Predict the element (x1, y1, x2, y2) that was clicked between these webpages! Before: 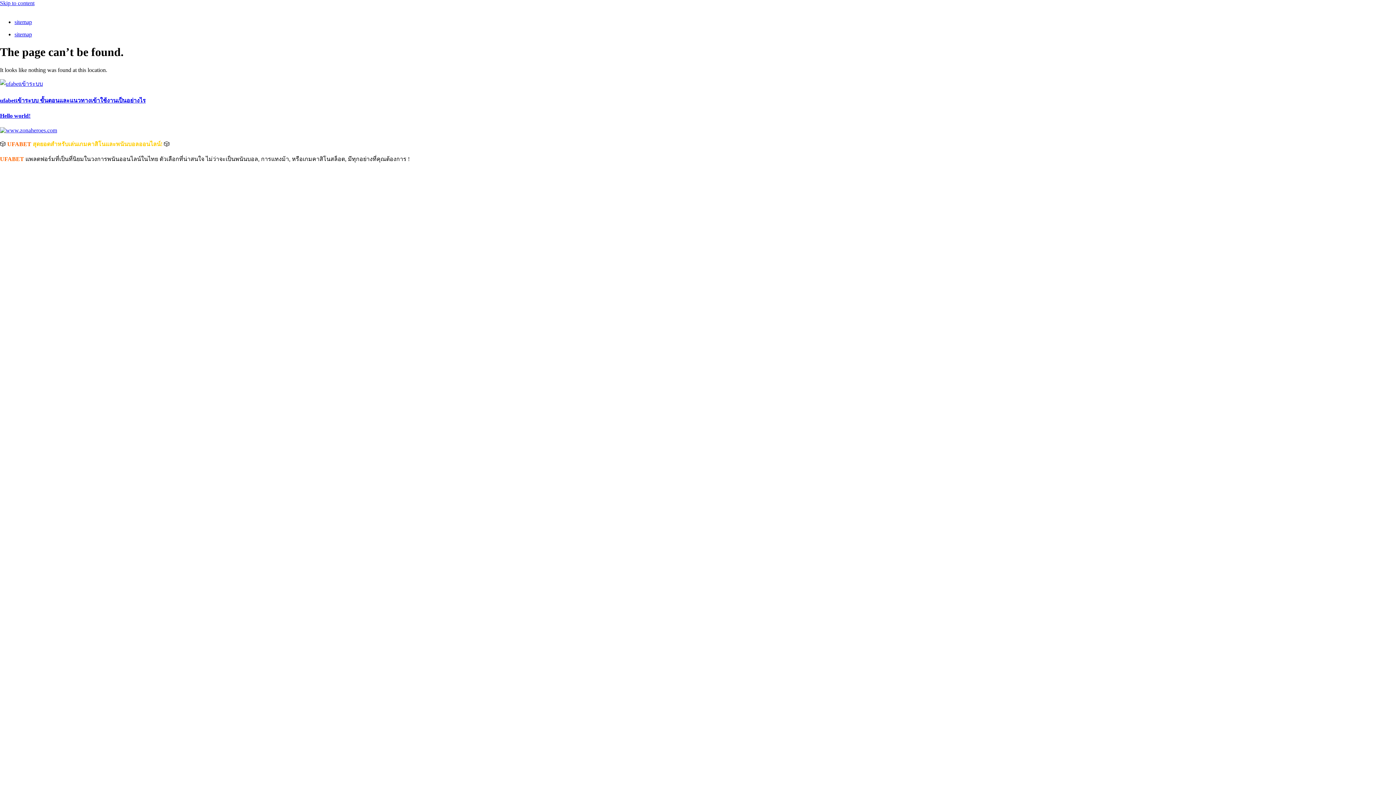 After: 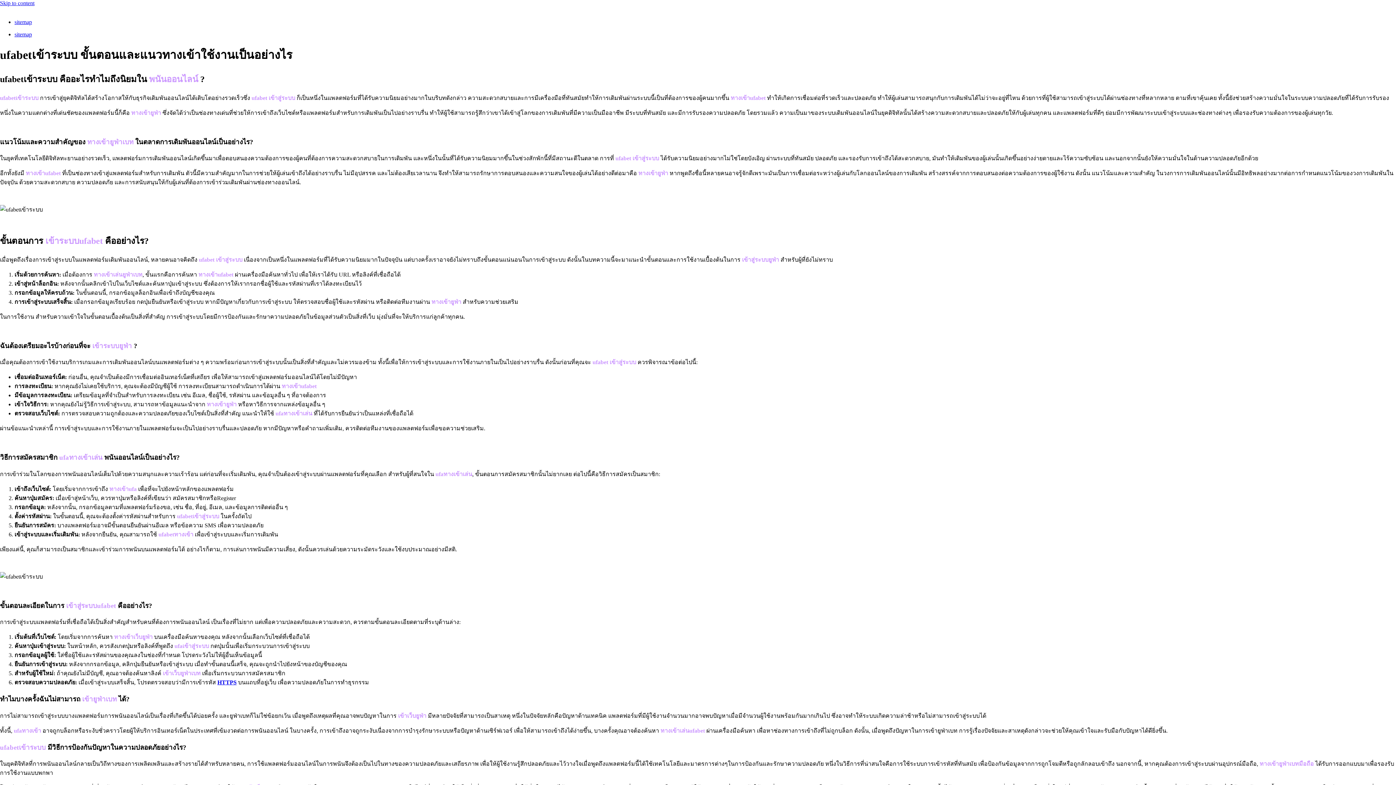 Action: label: ufabetเข้าระบบ ขั้นตอนและแนวทางเข้าใช้งานเป็นอย่างไร bbox: (0, 79, 1396, 105)